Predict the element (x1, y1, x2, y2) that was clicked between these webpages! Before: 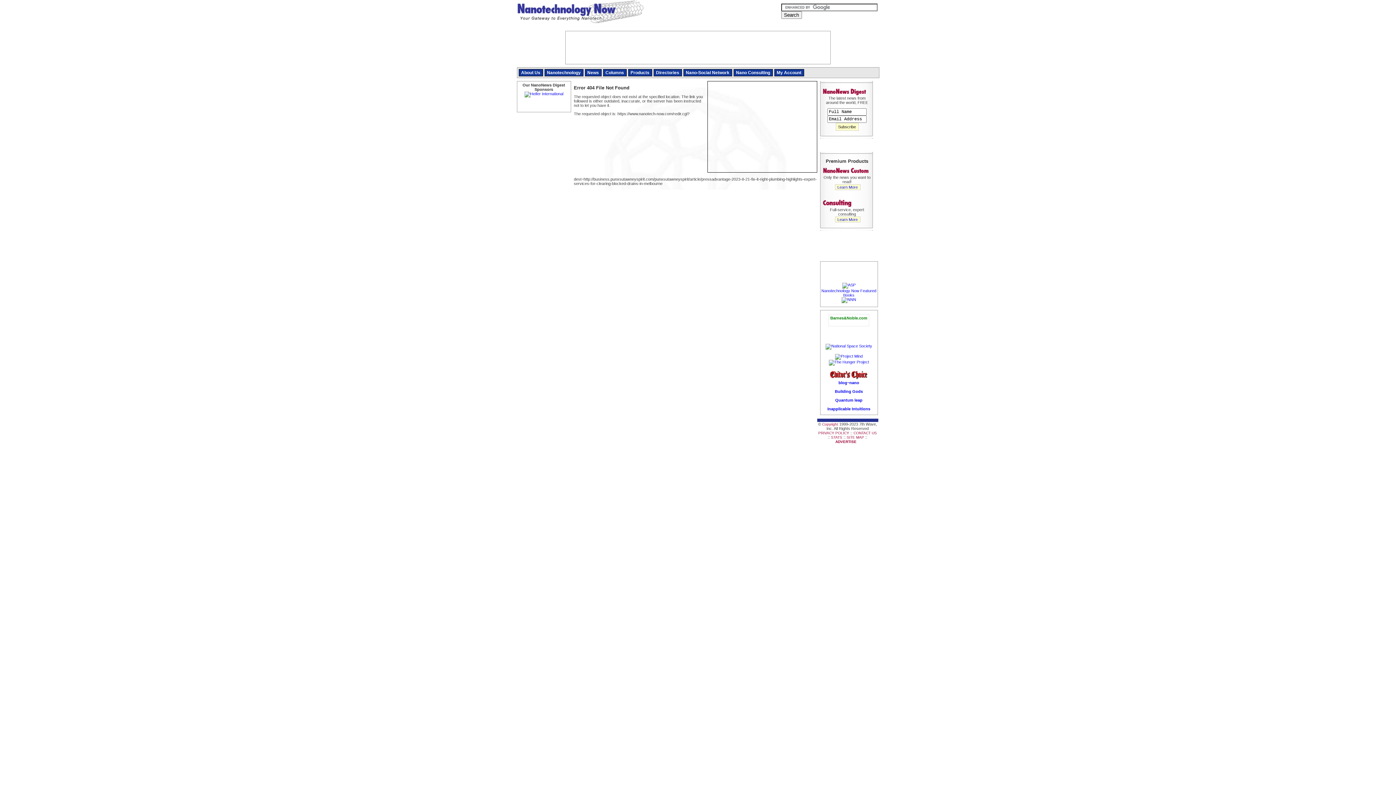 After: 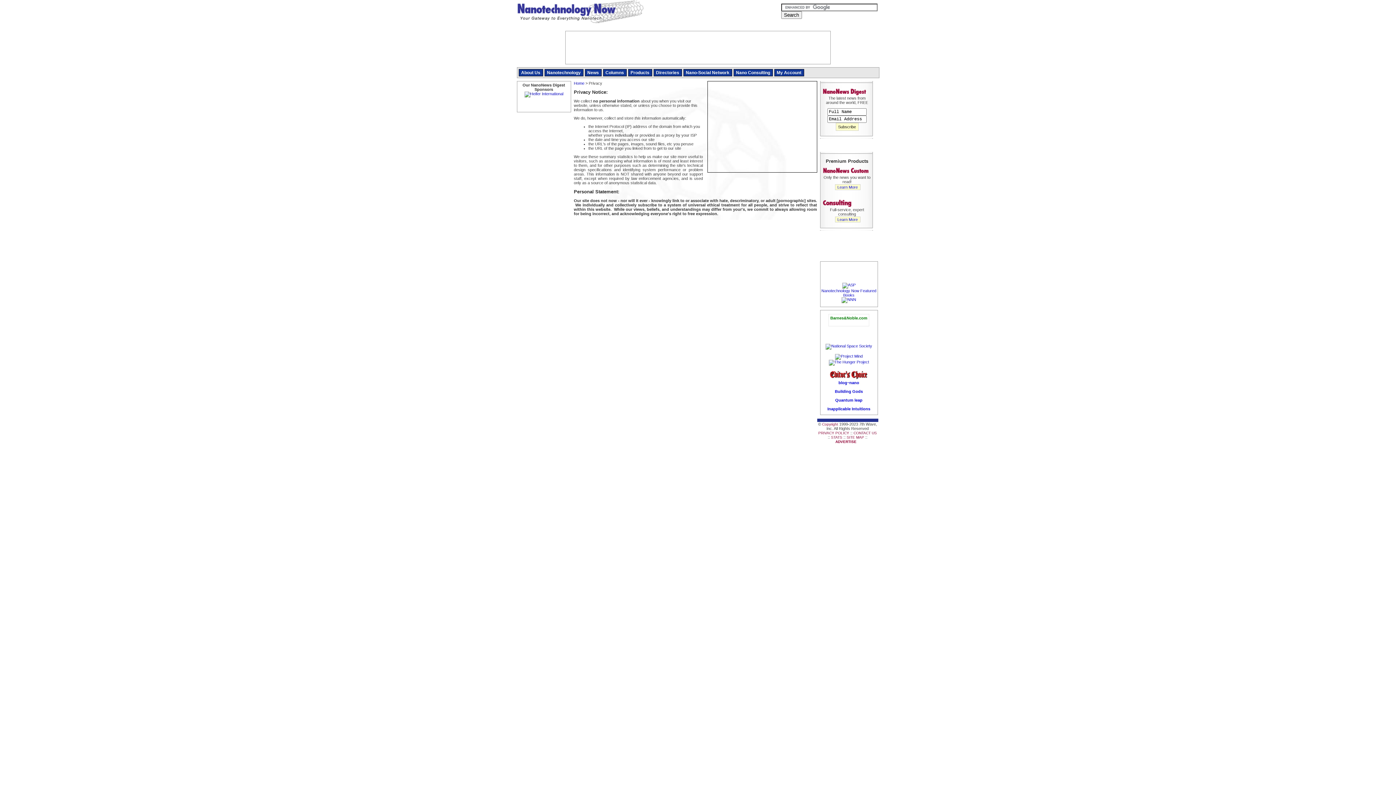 Action: label: PRIVACY POLICY bbox: (818, 431, 849, 435)